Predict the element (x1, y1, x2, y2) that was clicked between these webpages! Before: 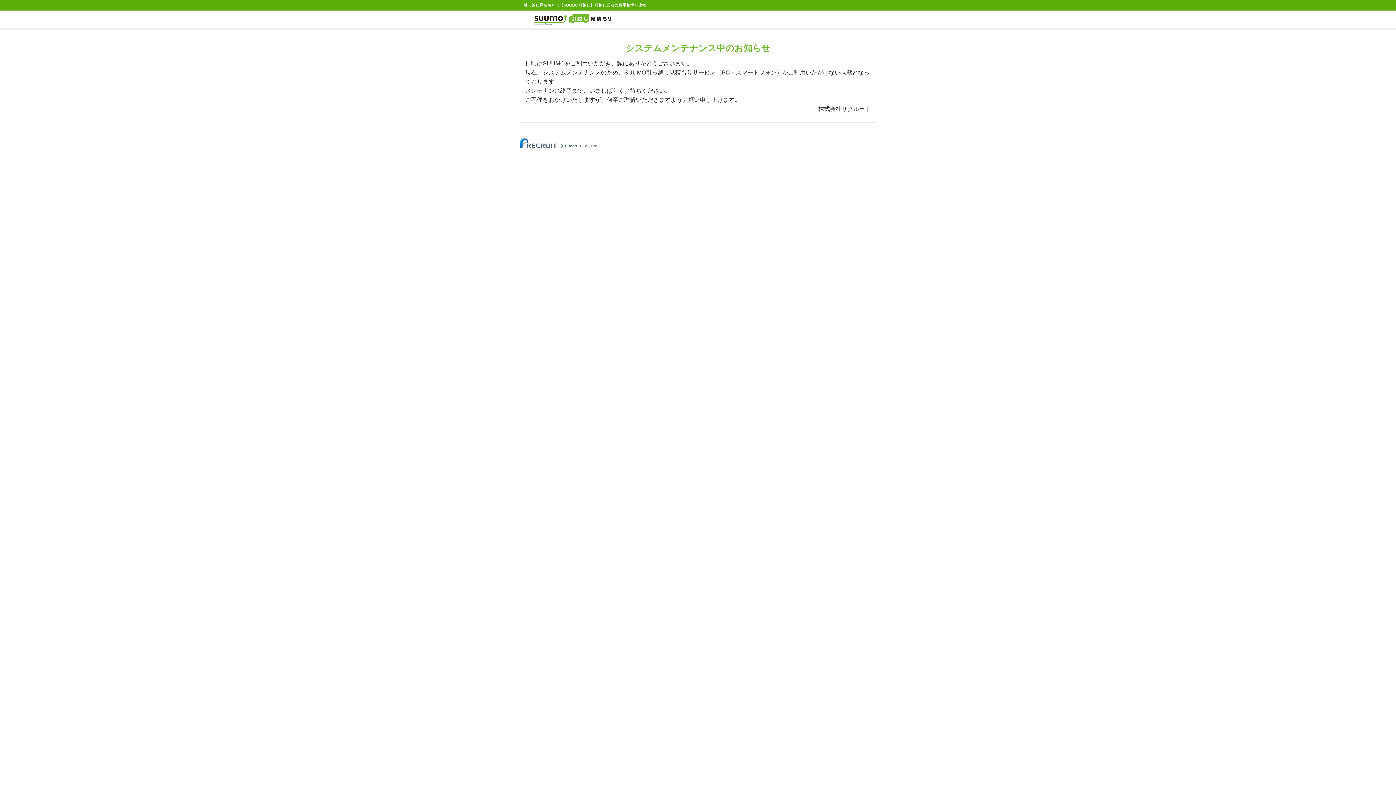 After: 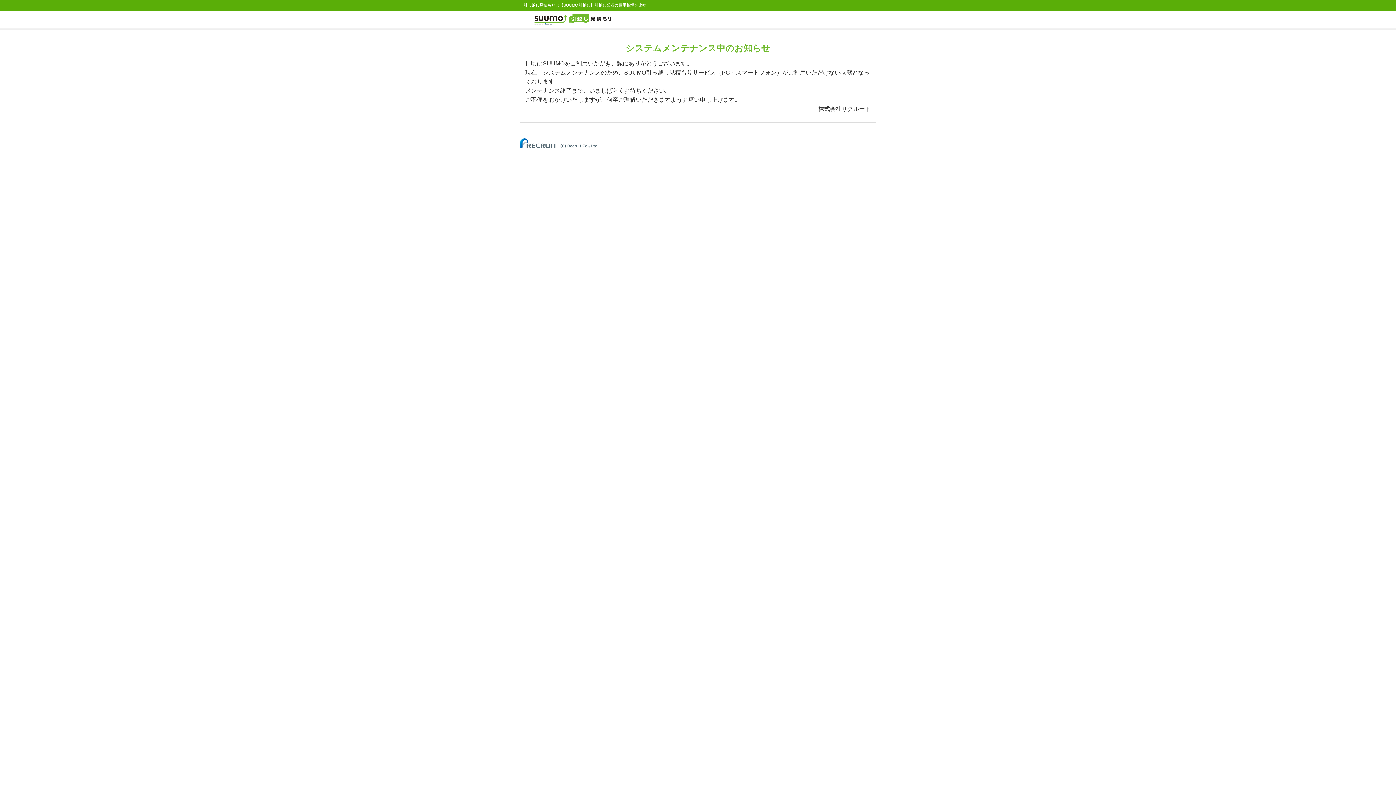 Action: bbox: (520, 140, 598, 144)